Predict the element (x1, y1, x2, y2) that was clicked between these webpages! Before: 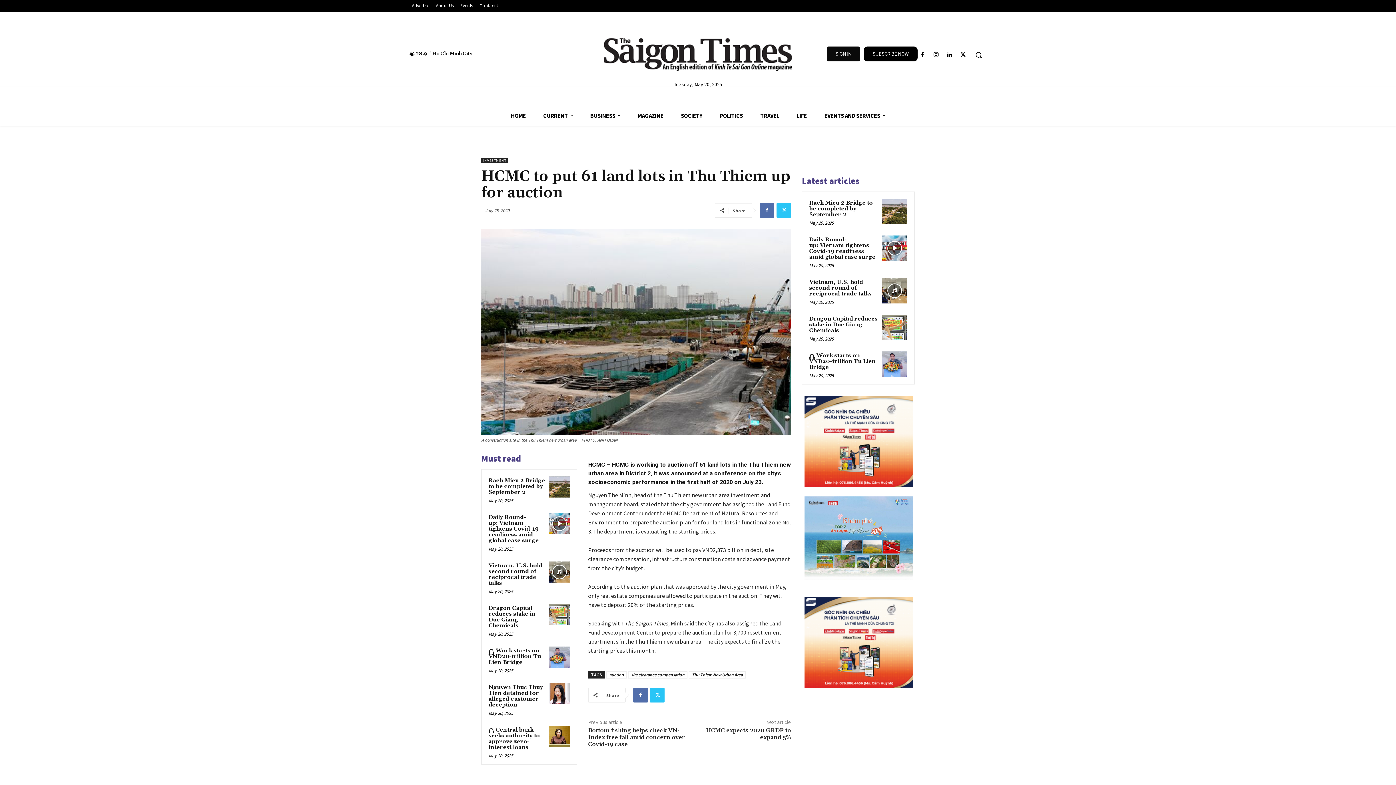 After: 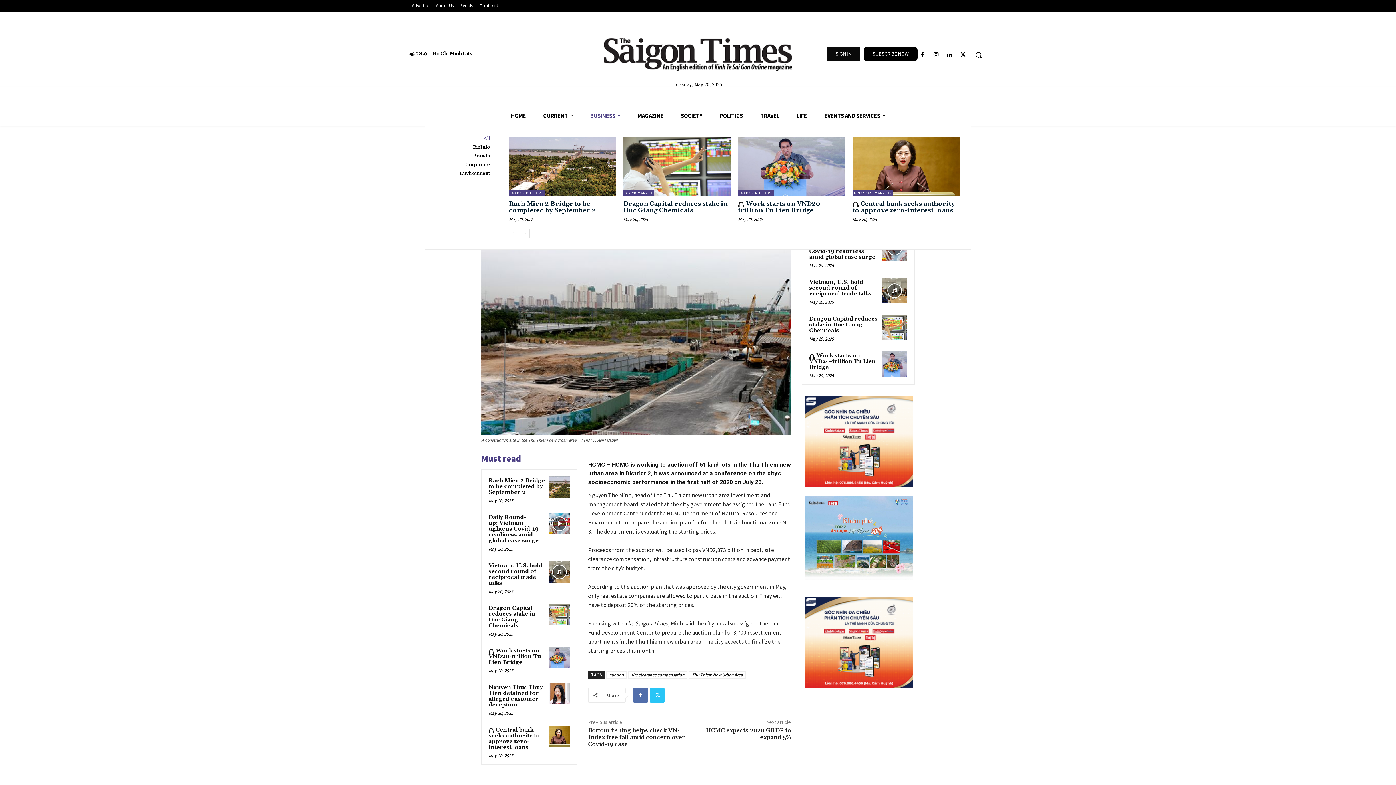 Action: label: BUSINESS bbox: (581, 105, 629, 125)